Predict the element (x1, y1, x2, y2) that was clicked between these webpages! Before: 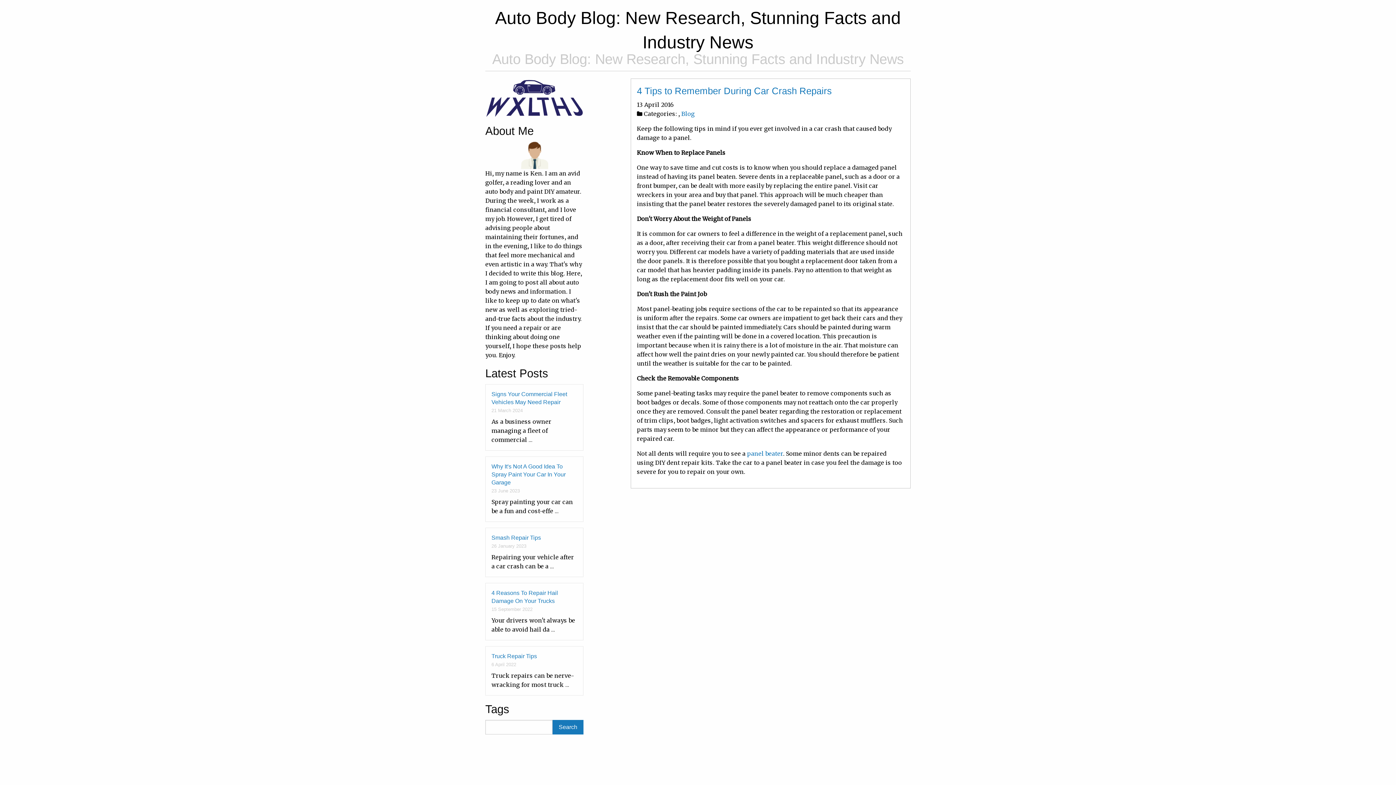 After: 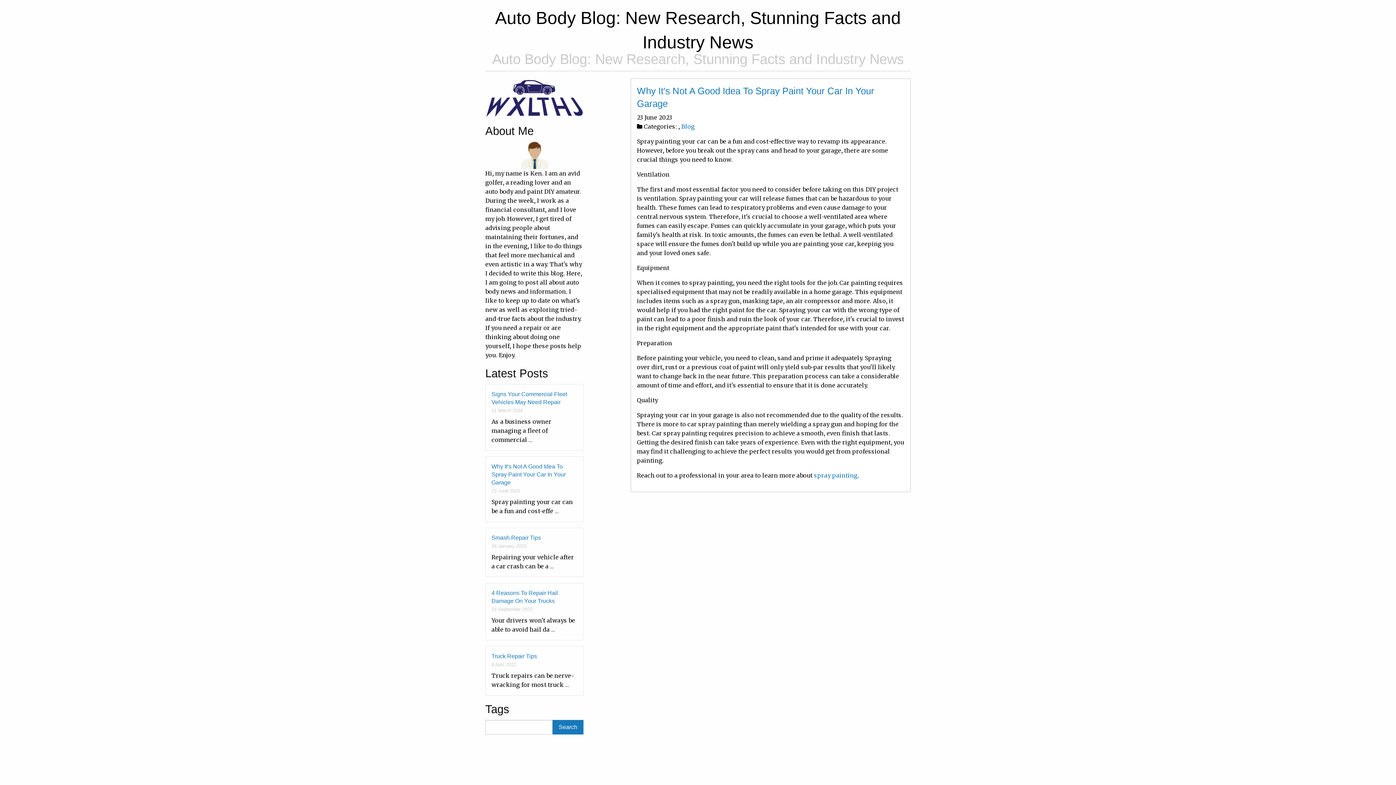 Action: bbox: (491, 463, 565, 485) label: Why It's Not A Good Idea To Spray Paint Your Car In Your Garage